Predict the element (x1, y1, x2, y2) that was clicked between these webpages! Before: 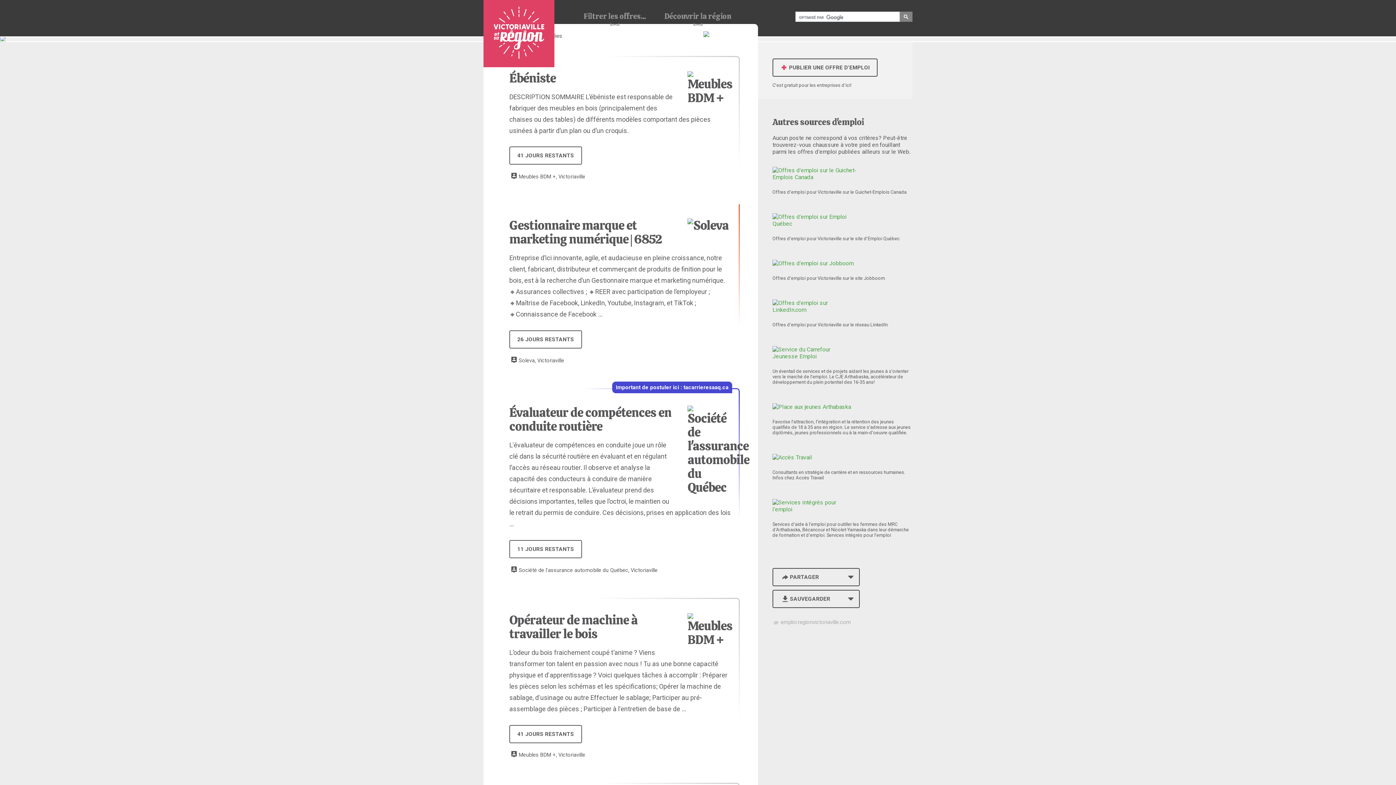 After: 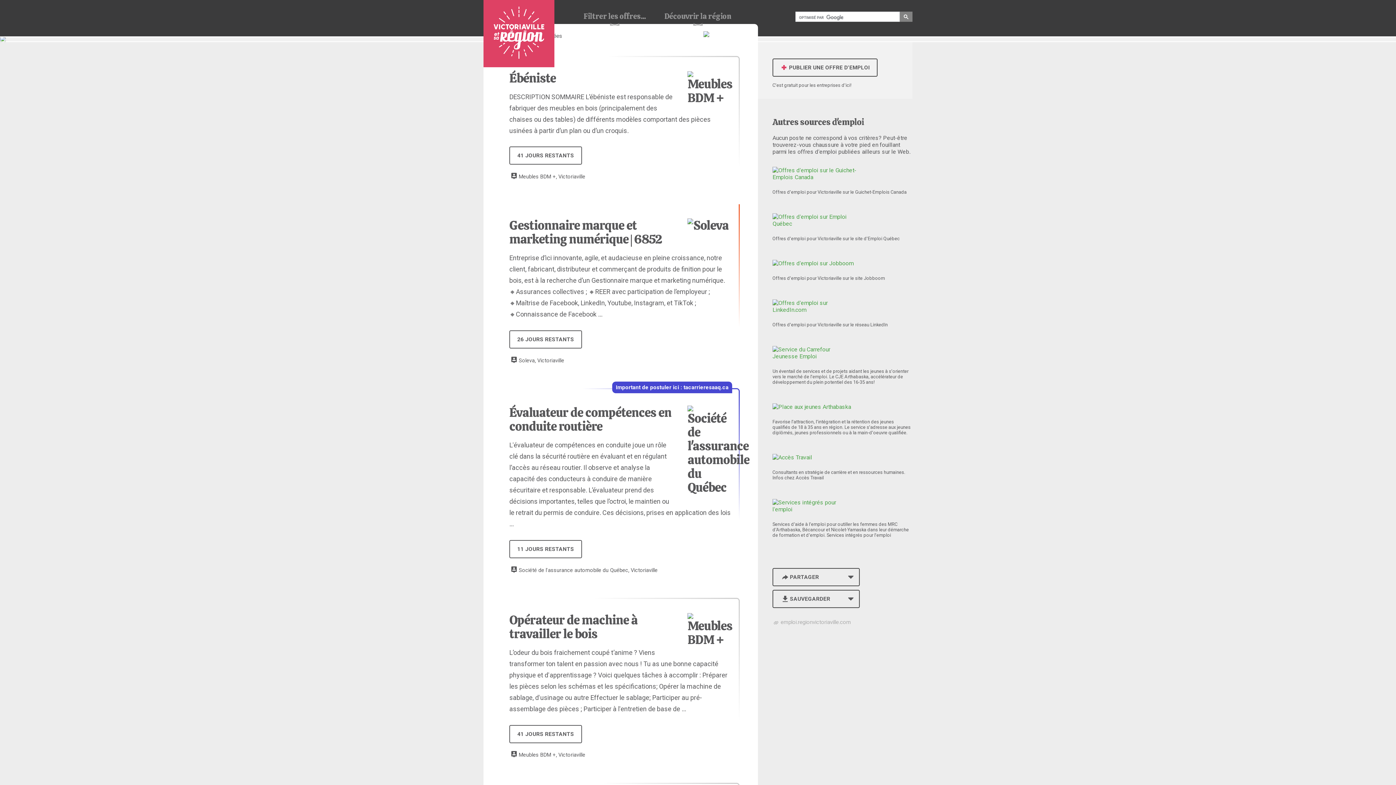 Action: bbox: (772, 171, 862, 178)